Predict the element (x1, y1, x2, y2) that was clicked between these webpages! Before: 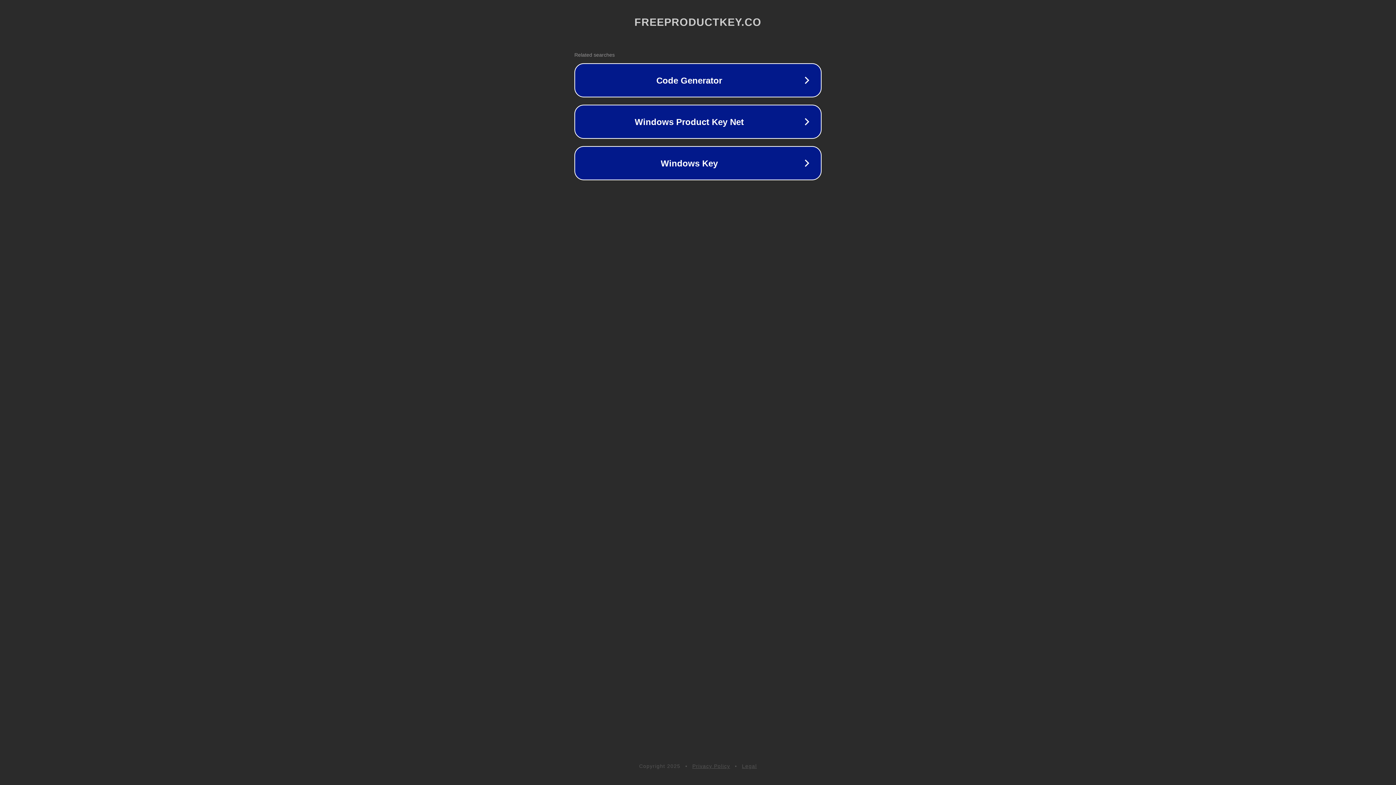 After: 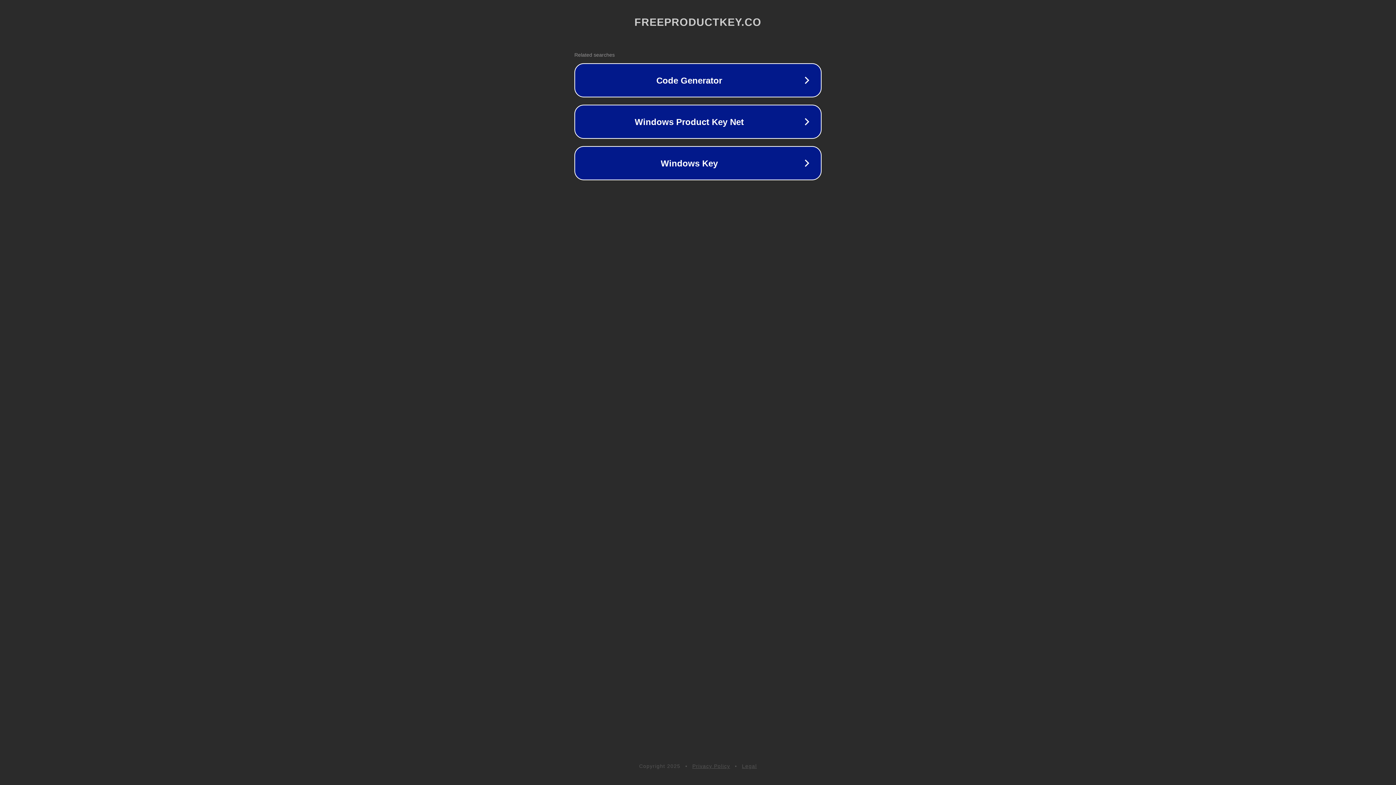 Action: label: Privacy Policy bbox: (692, 763, 730, 769)